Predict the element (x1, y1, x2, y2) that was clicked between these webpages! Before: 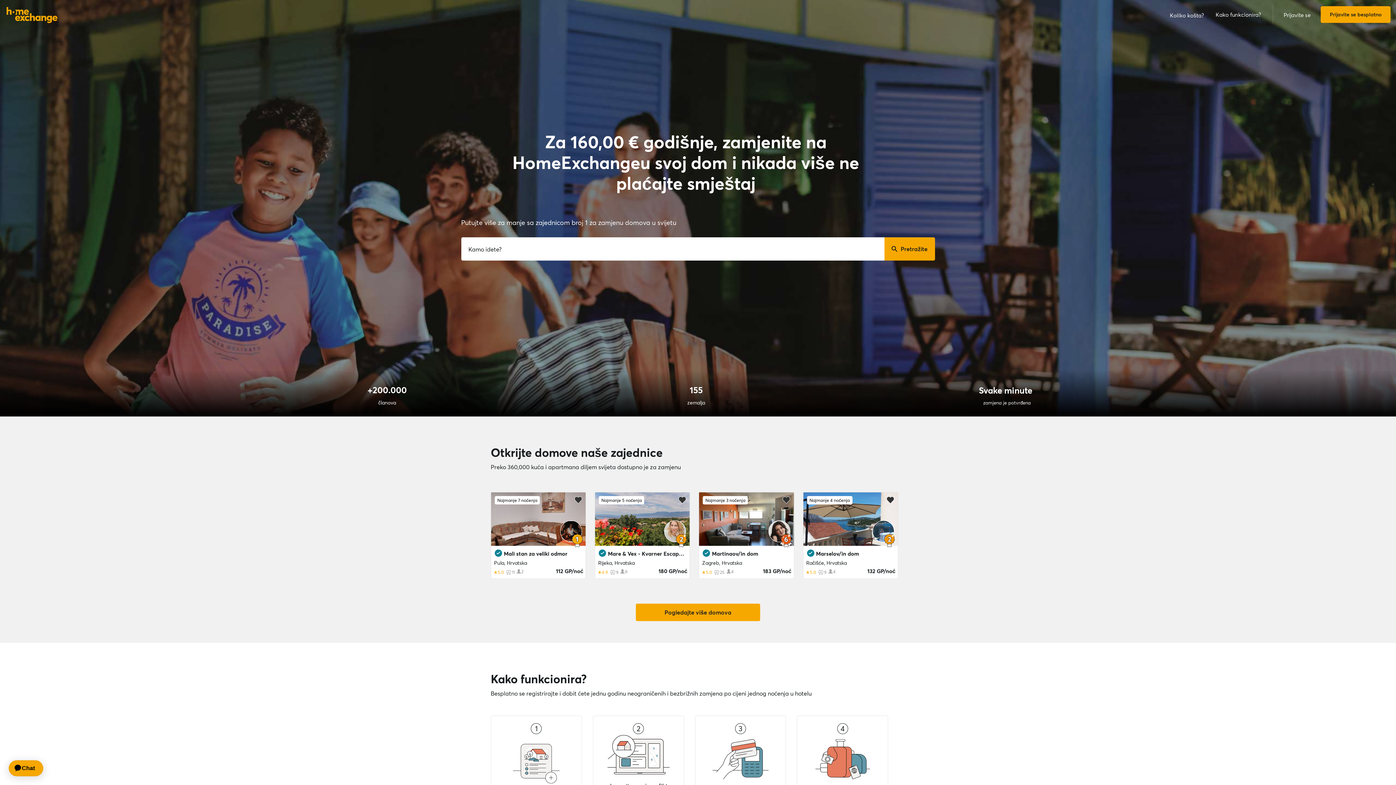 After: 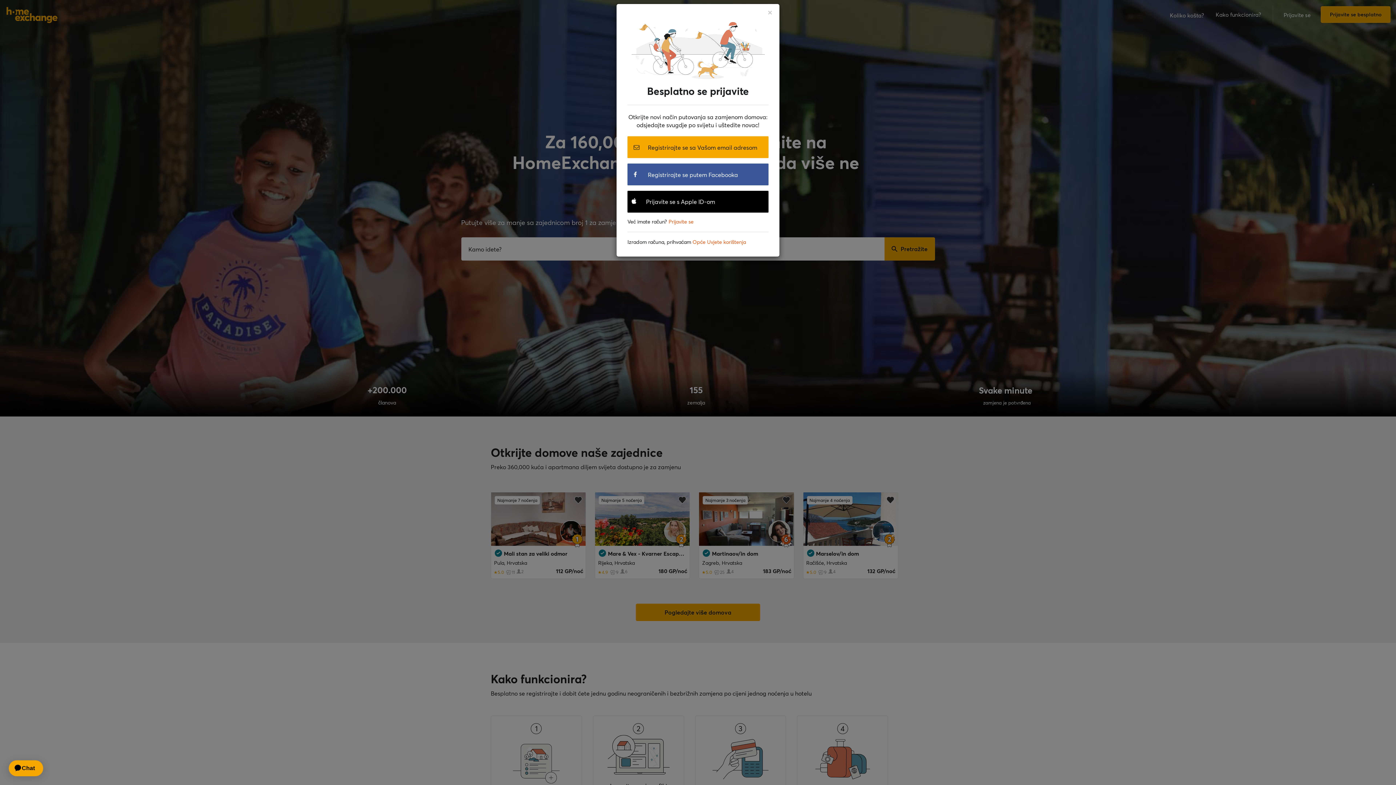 Action: bbox: (782, 496, 790, 505)